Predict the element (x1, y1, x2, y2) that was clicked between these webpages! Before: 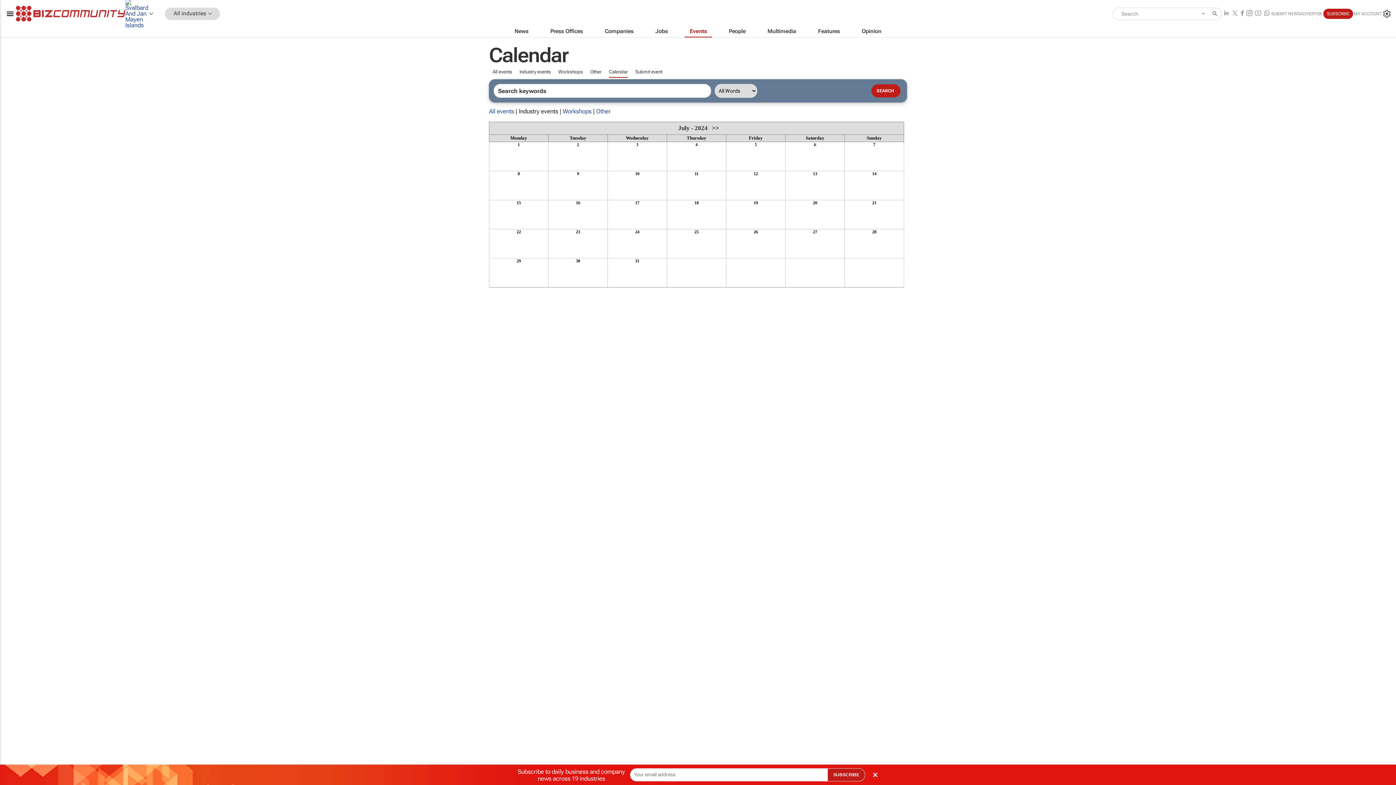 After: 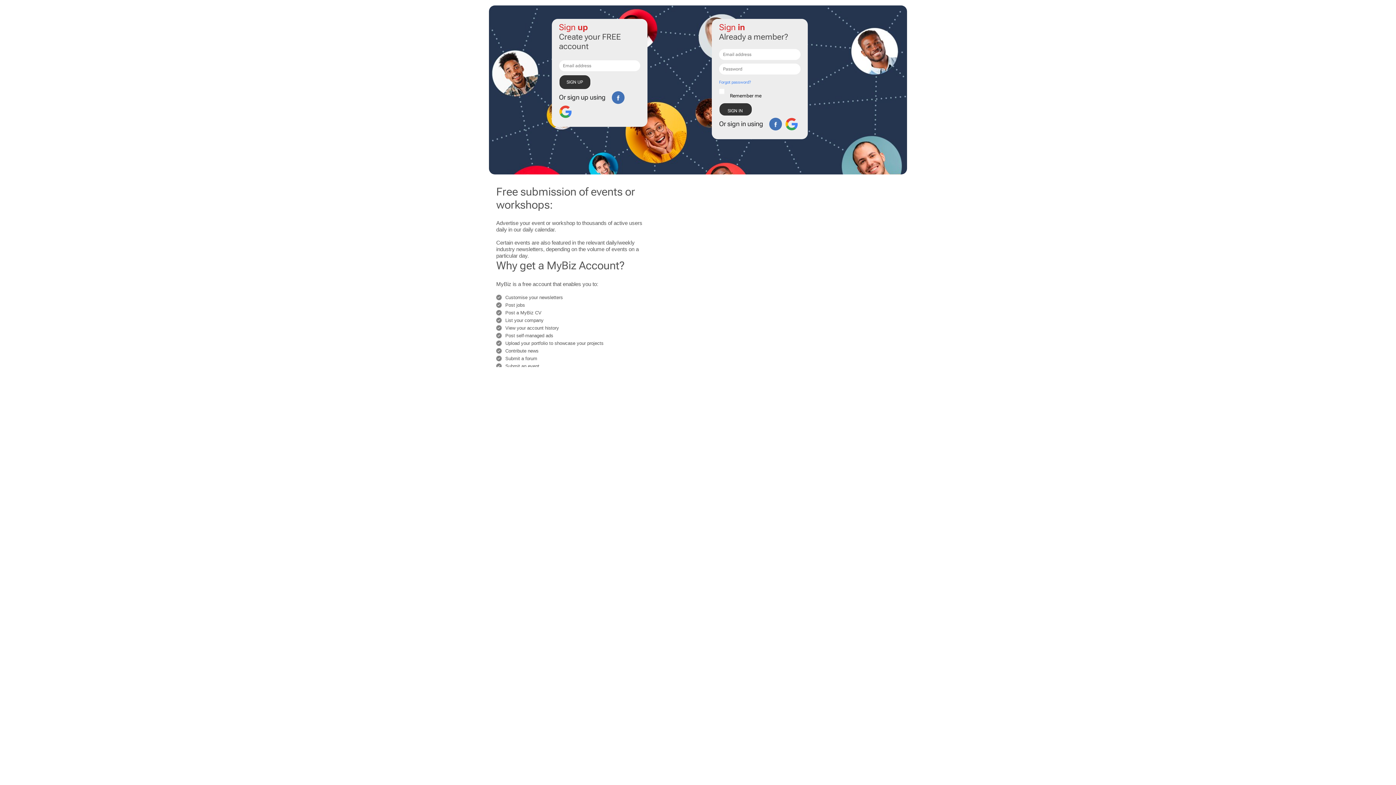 Action: label: Submit event bbox: (635, 66, 662, 76)